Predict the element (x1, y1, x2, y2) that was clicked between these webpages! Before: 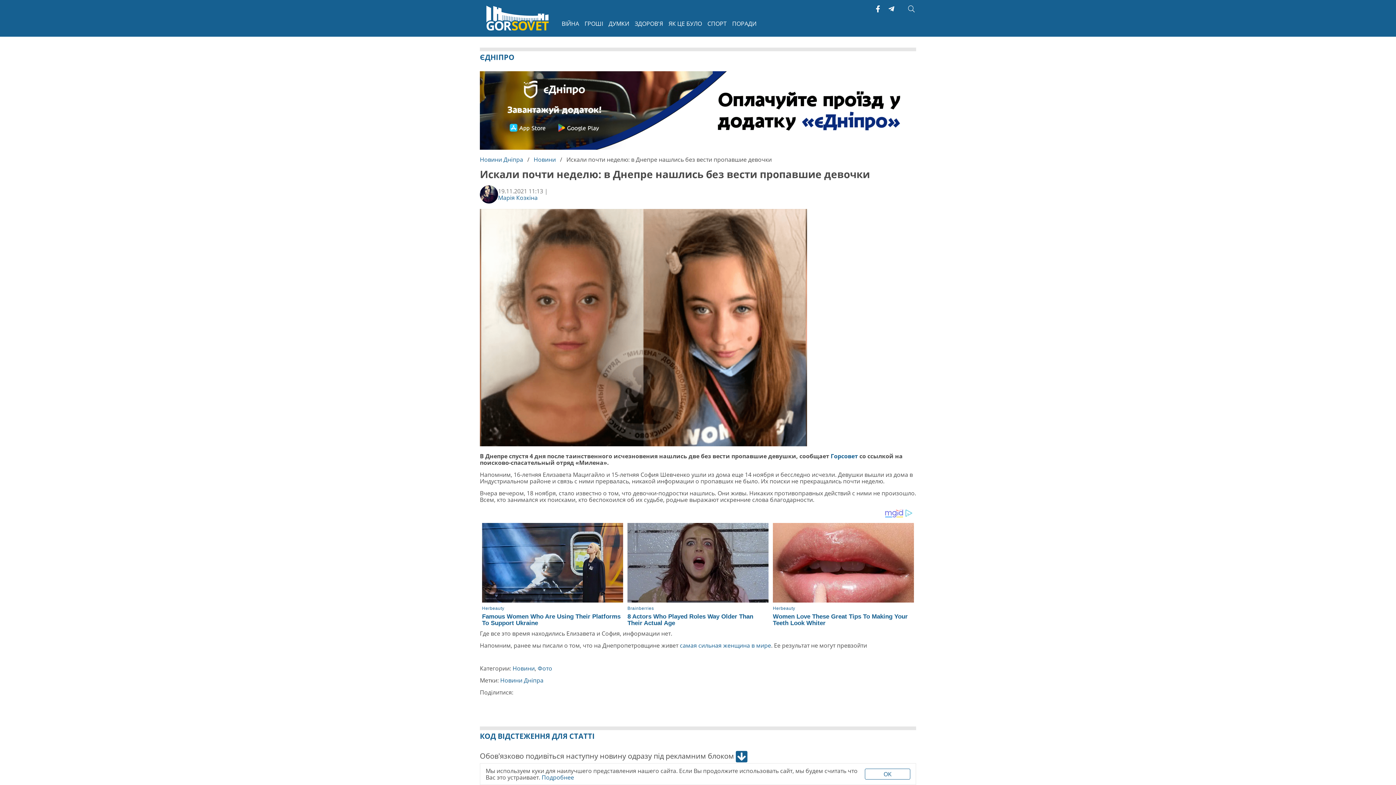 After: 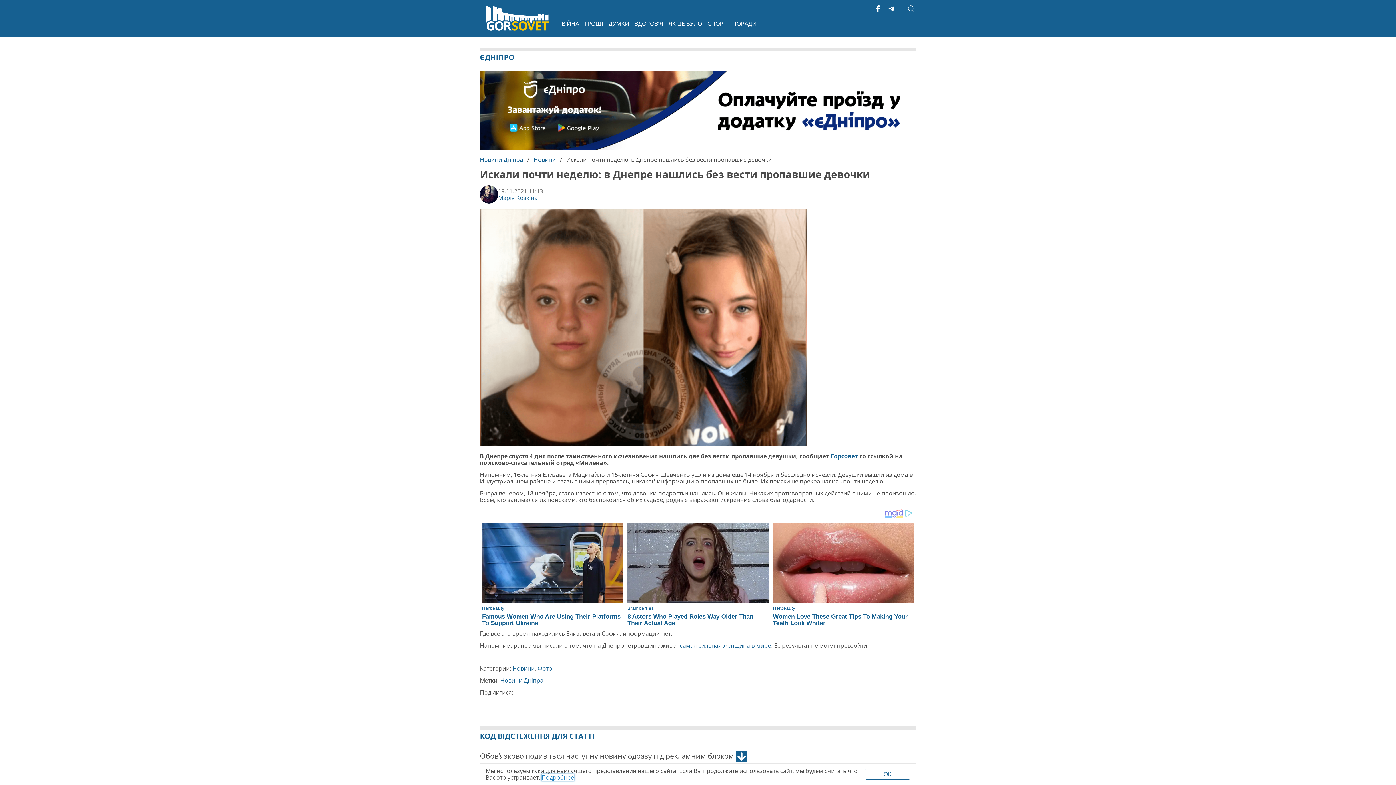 Action: label: Подробнее bbox: (541, 774, 574, 781)